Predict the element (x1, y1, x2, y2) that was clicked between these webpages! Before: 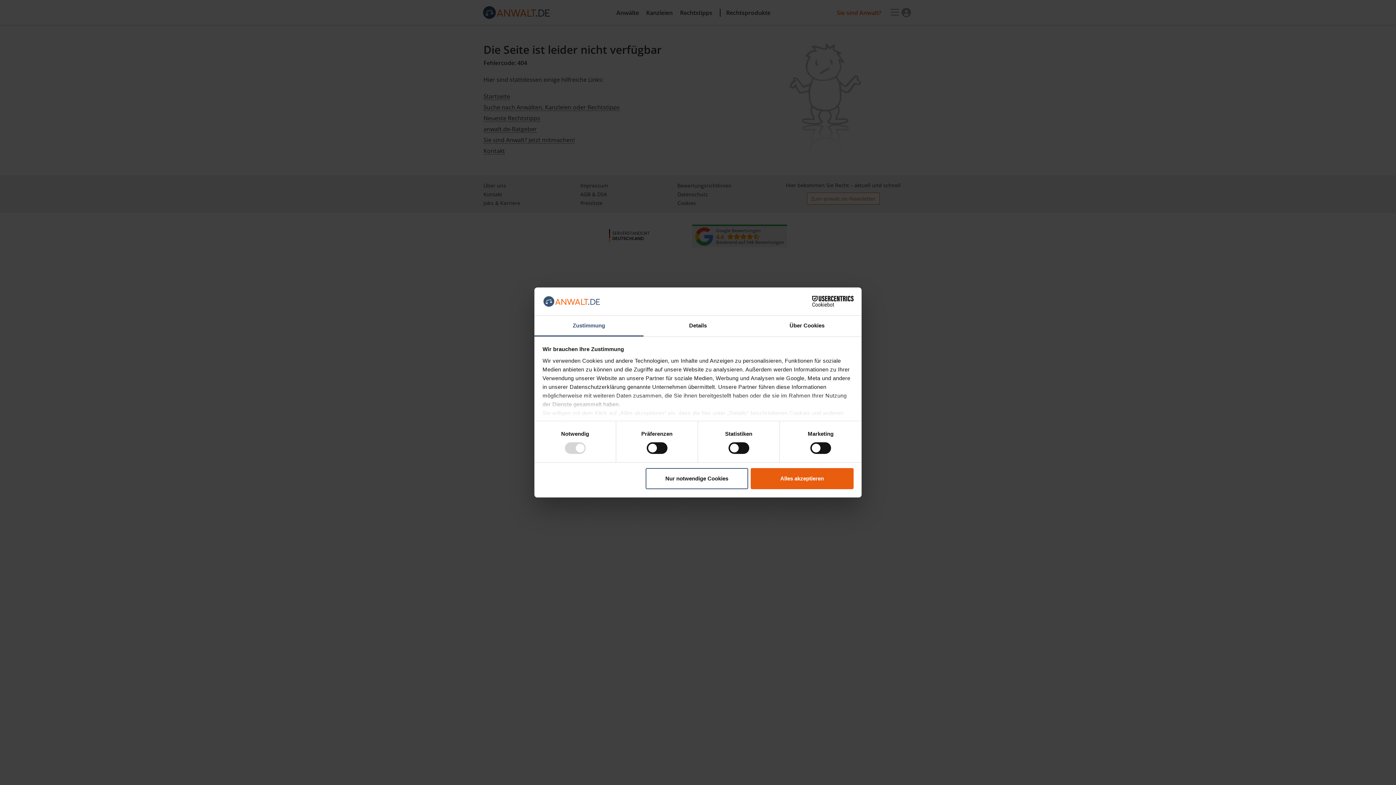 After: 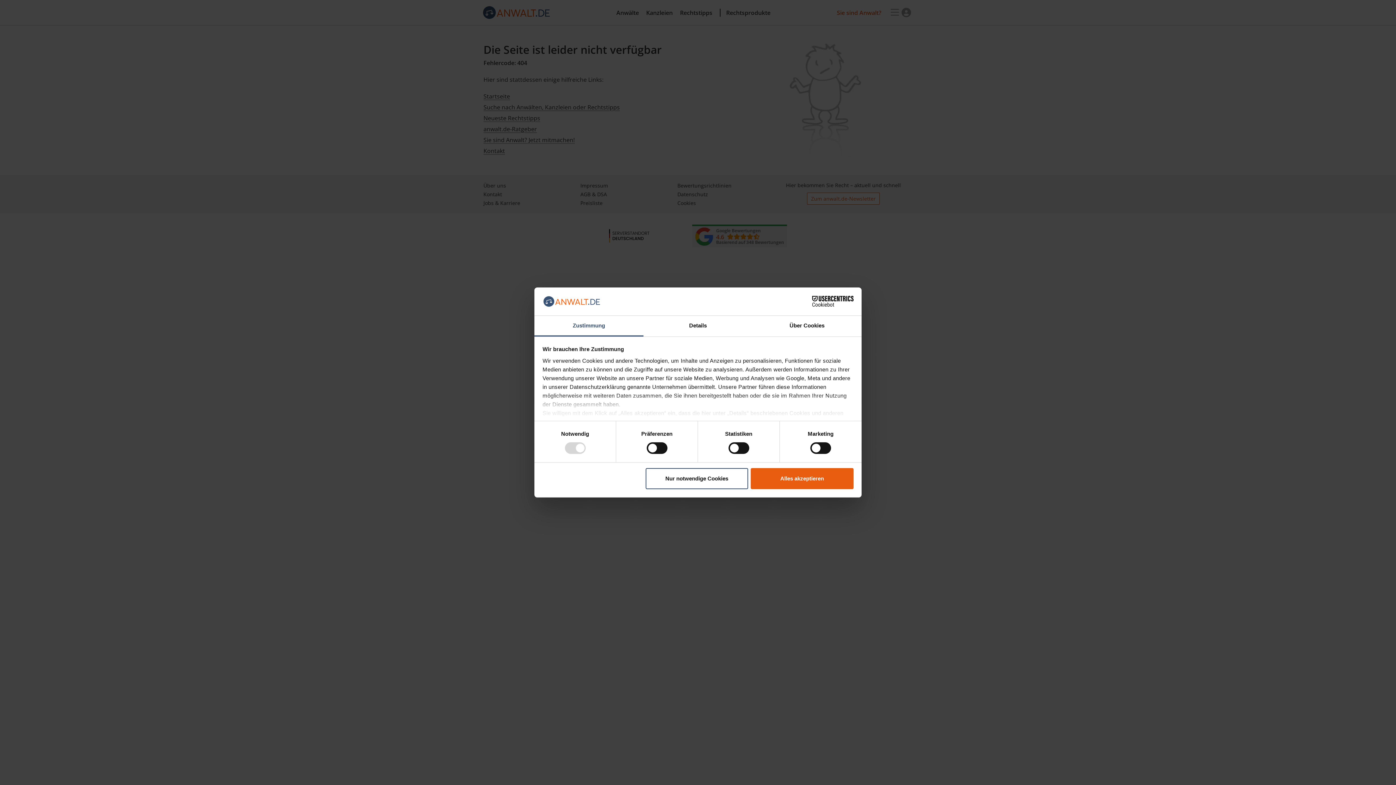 Action: label: Zustimmung bbox: (534, 315, 643, 336)